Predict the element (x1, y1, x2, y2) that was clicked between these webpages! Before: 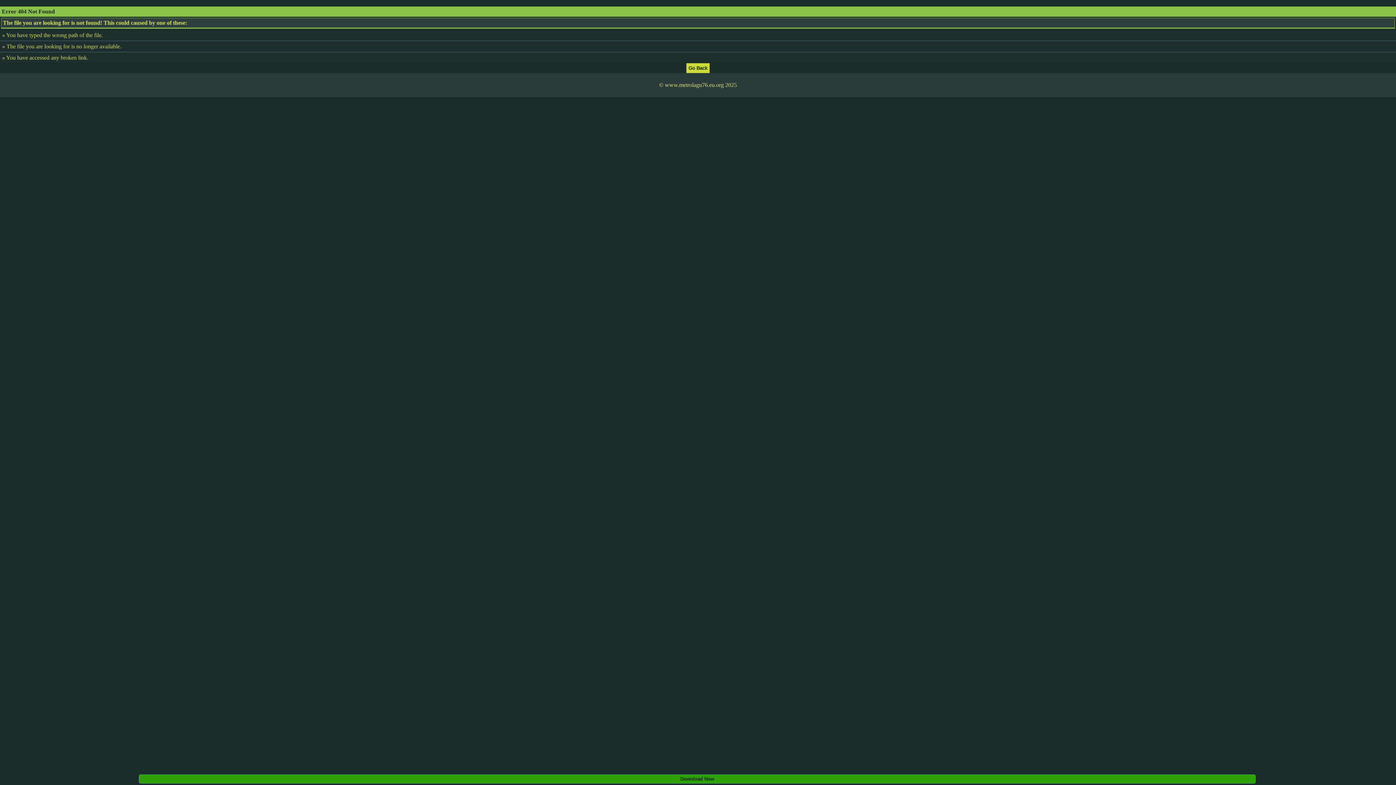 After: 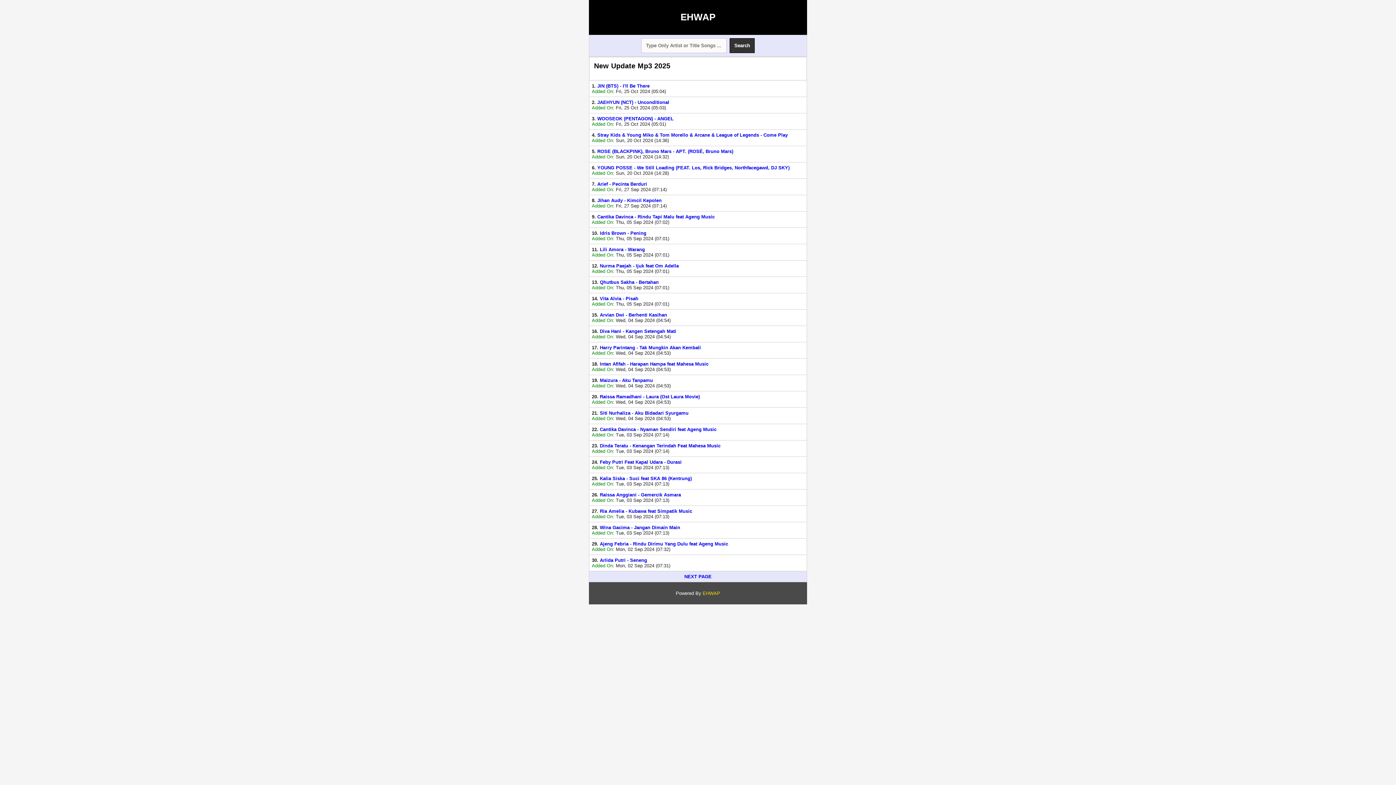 Action: bbox: (686, 64, 709, 70)